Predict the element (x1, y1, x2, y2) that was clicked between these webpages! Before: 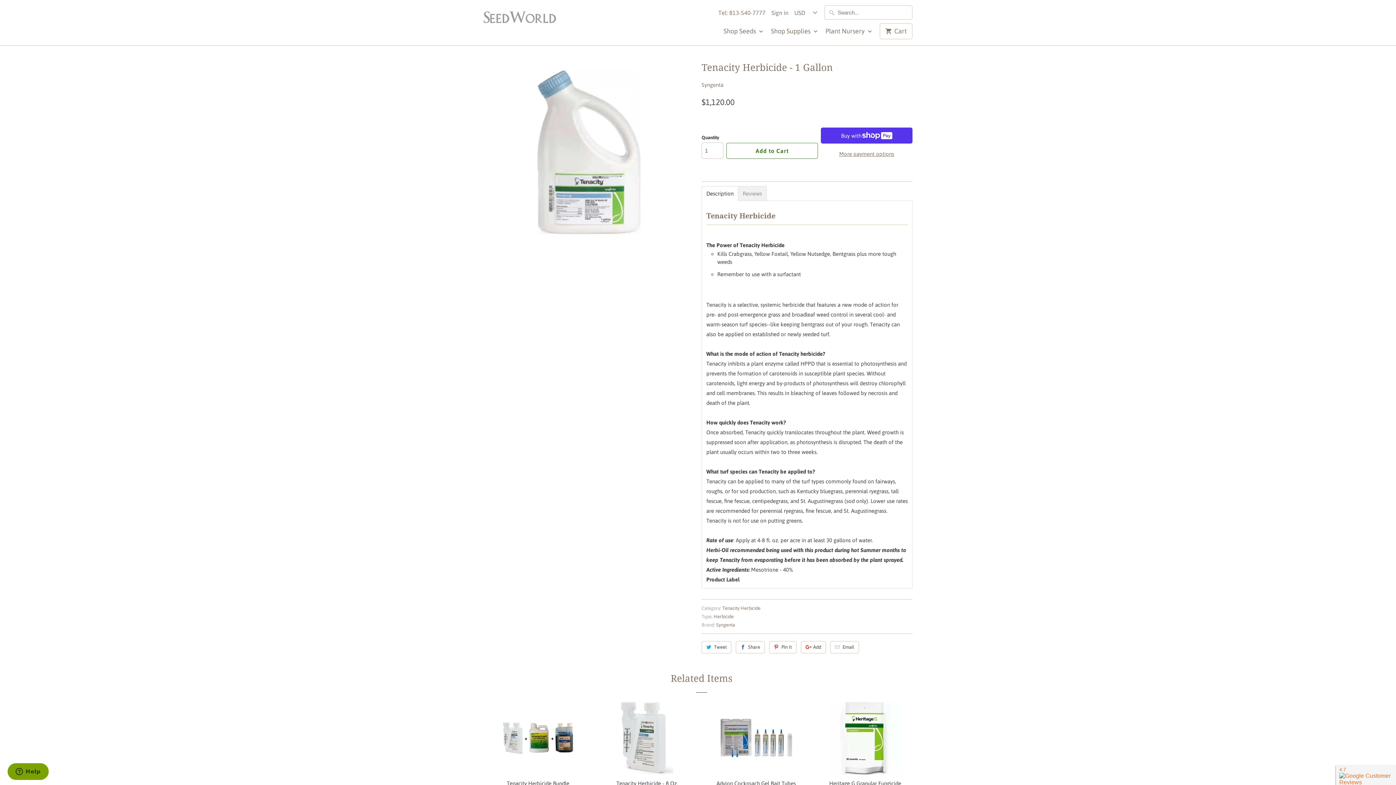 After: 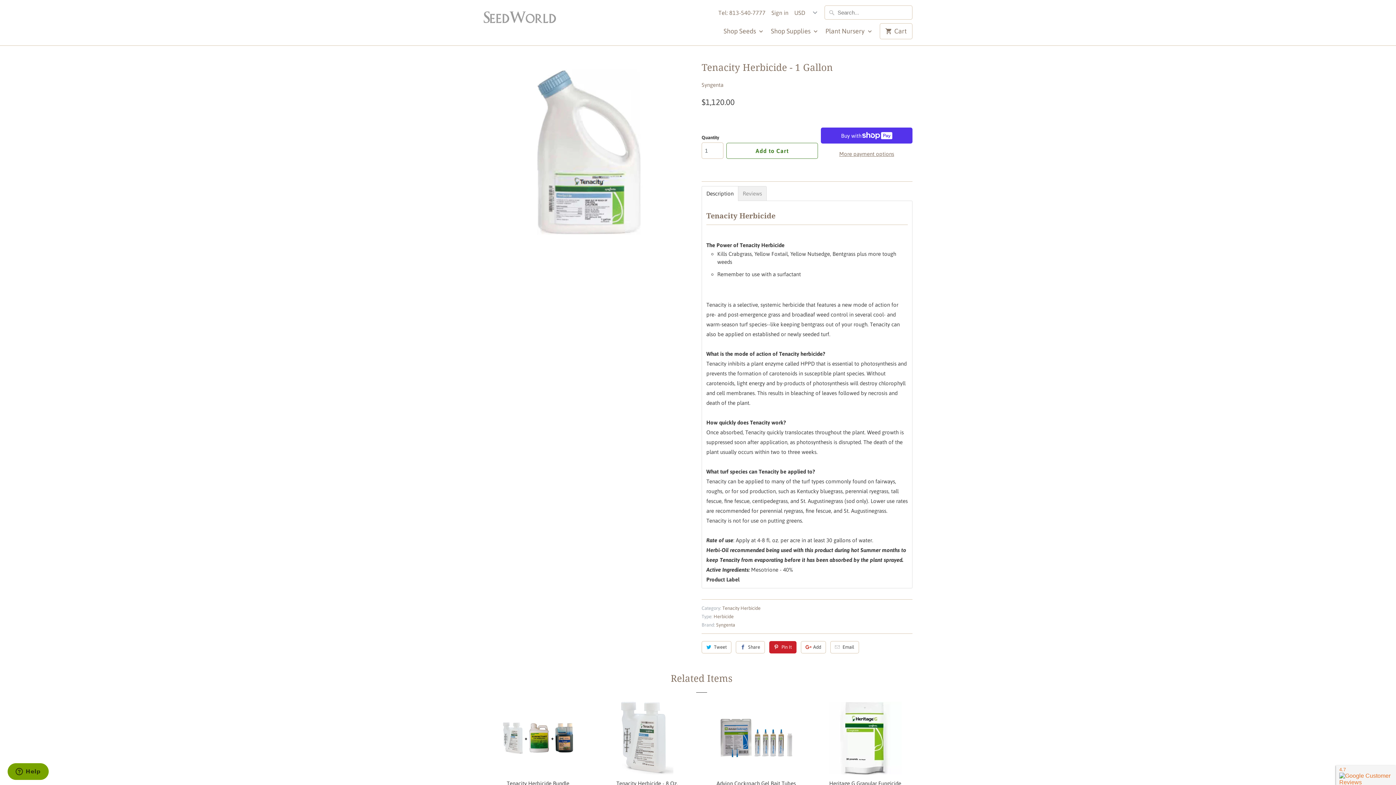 Action: bbox: (769, 641, 796, 653) label: Pin It